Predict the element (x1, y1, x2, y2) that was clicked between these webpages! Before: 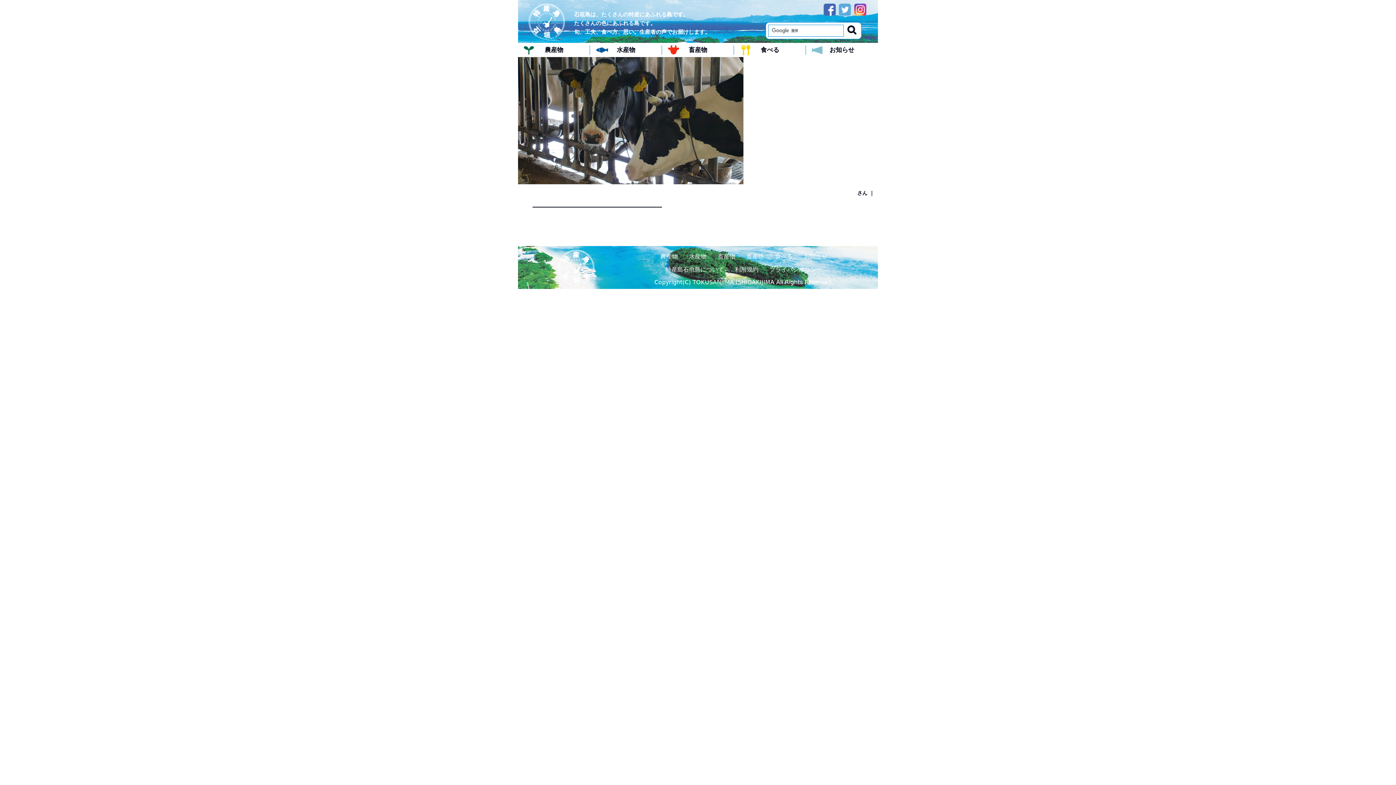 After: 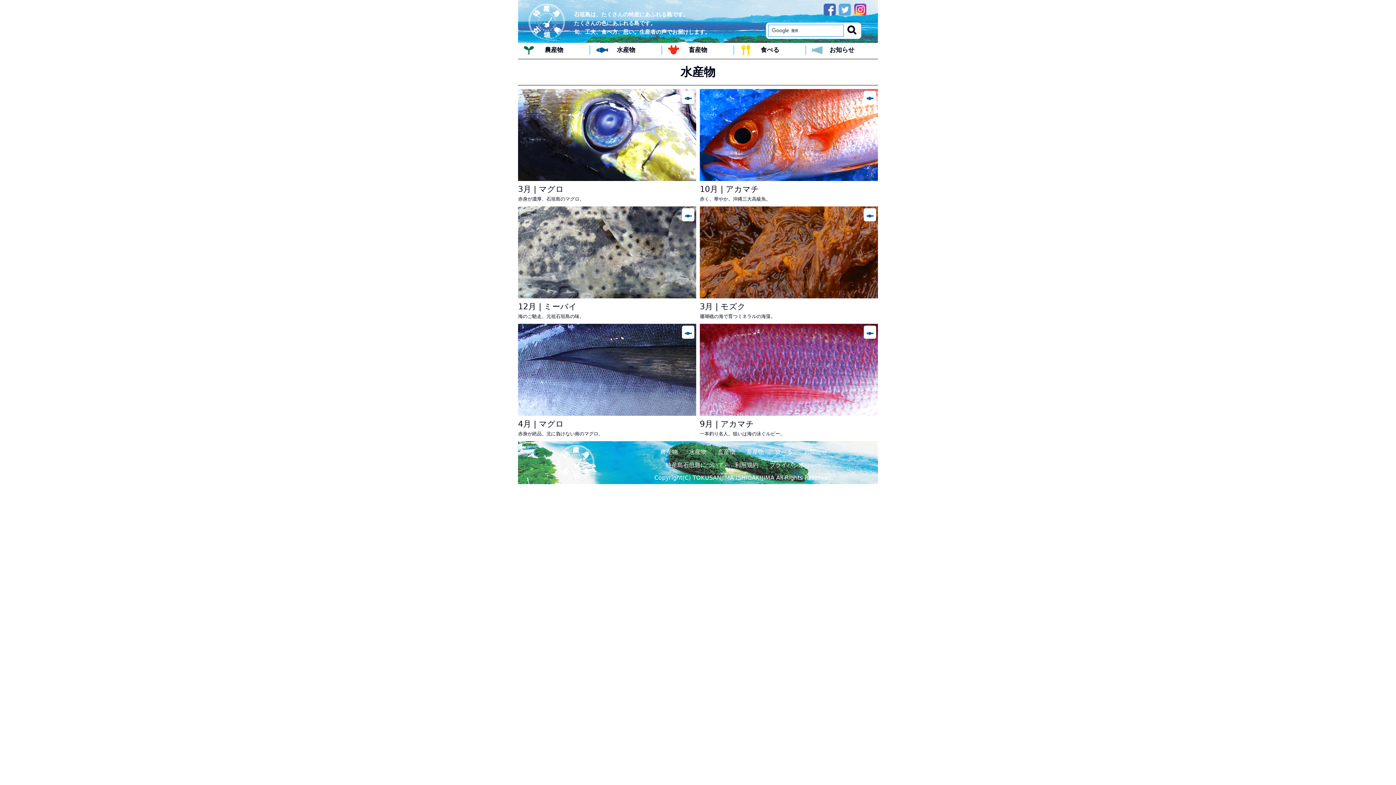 Action: label: 水産物 bbox: (590, 42, 662, 57)